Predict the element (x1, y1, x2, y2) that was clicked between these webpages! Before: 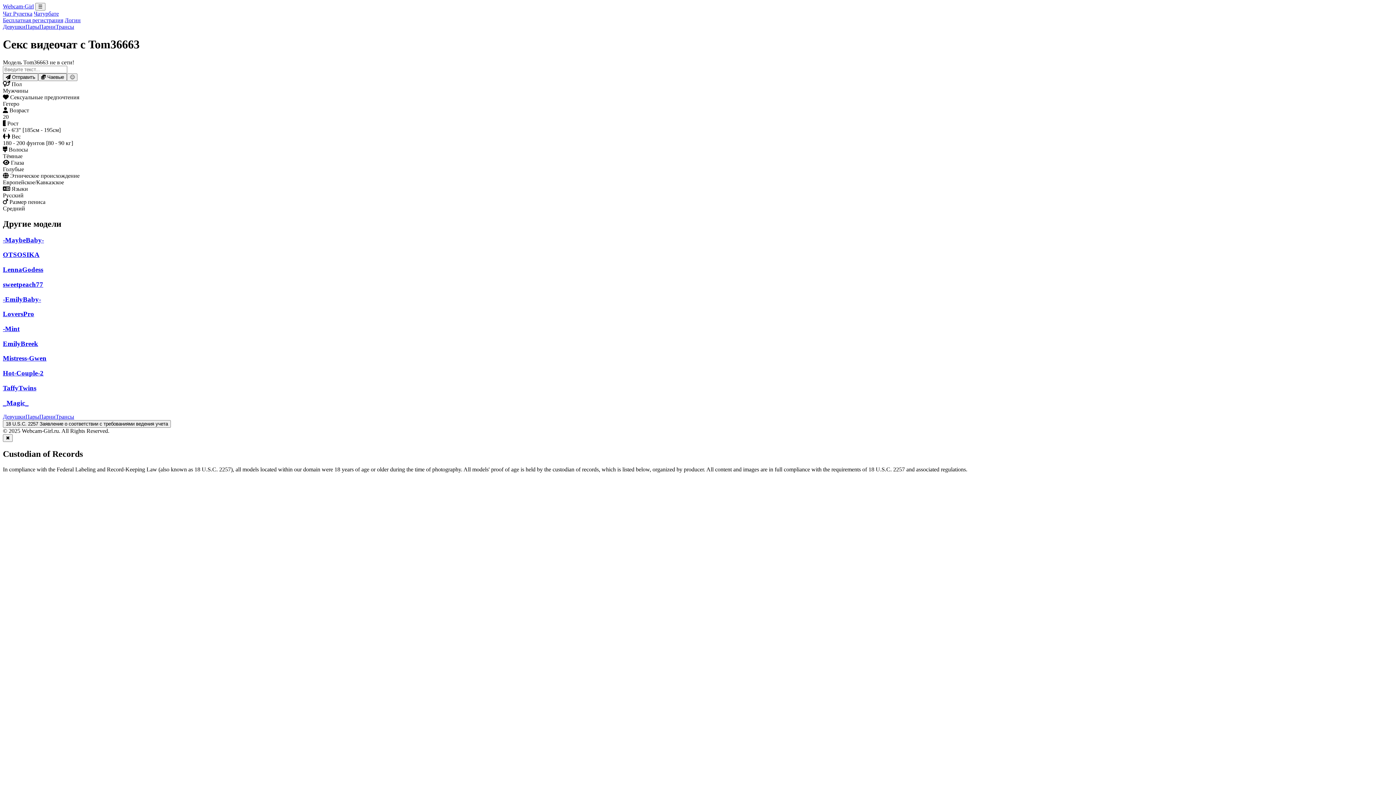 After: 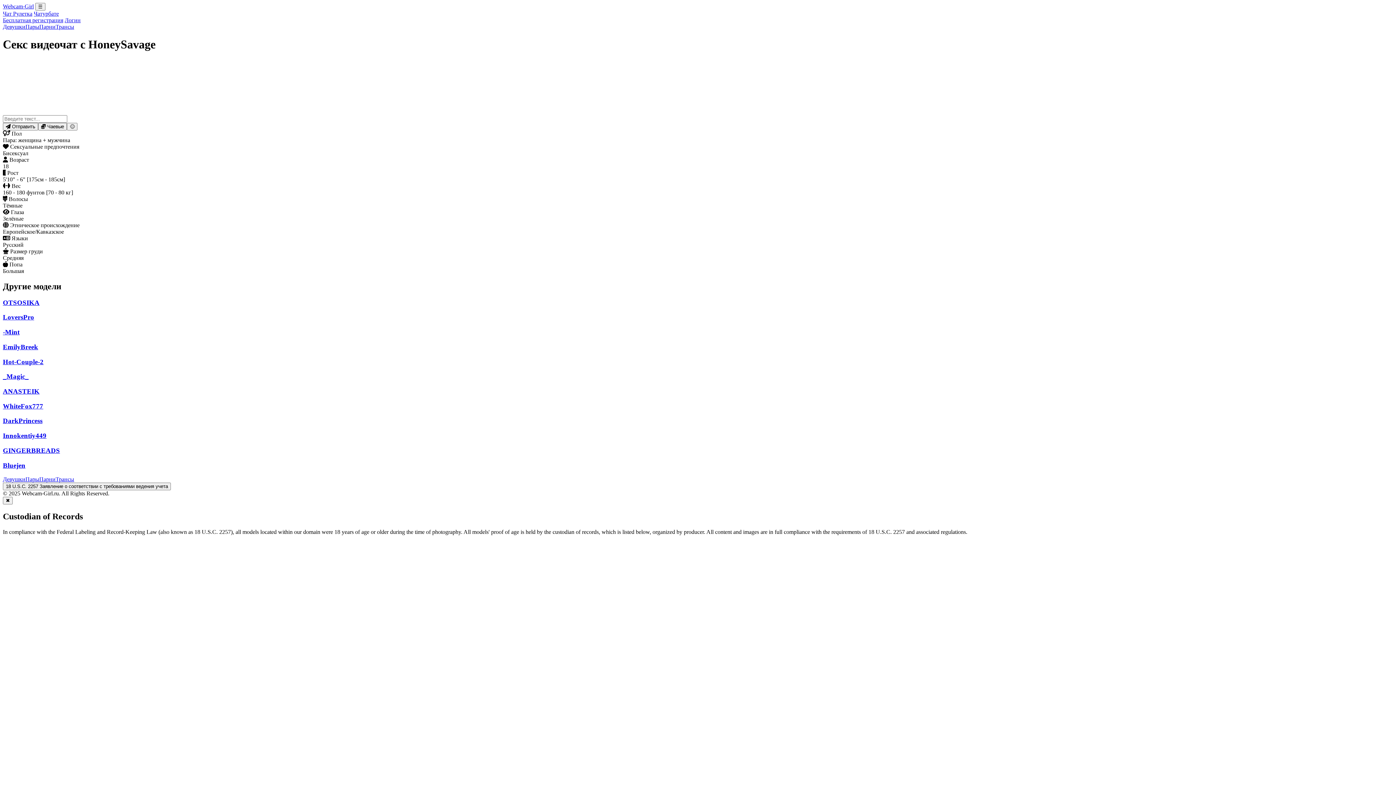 Action: bbox: (2, 384, 1393, 392) label: TaffyTwins